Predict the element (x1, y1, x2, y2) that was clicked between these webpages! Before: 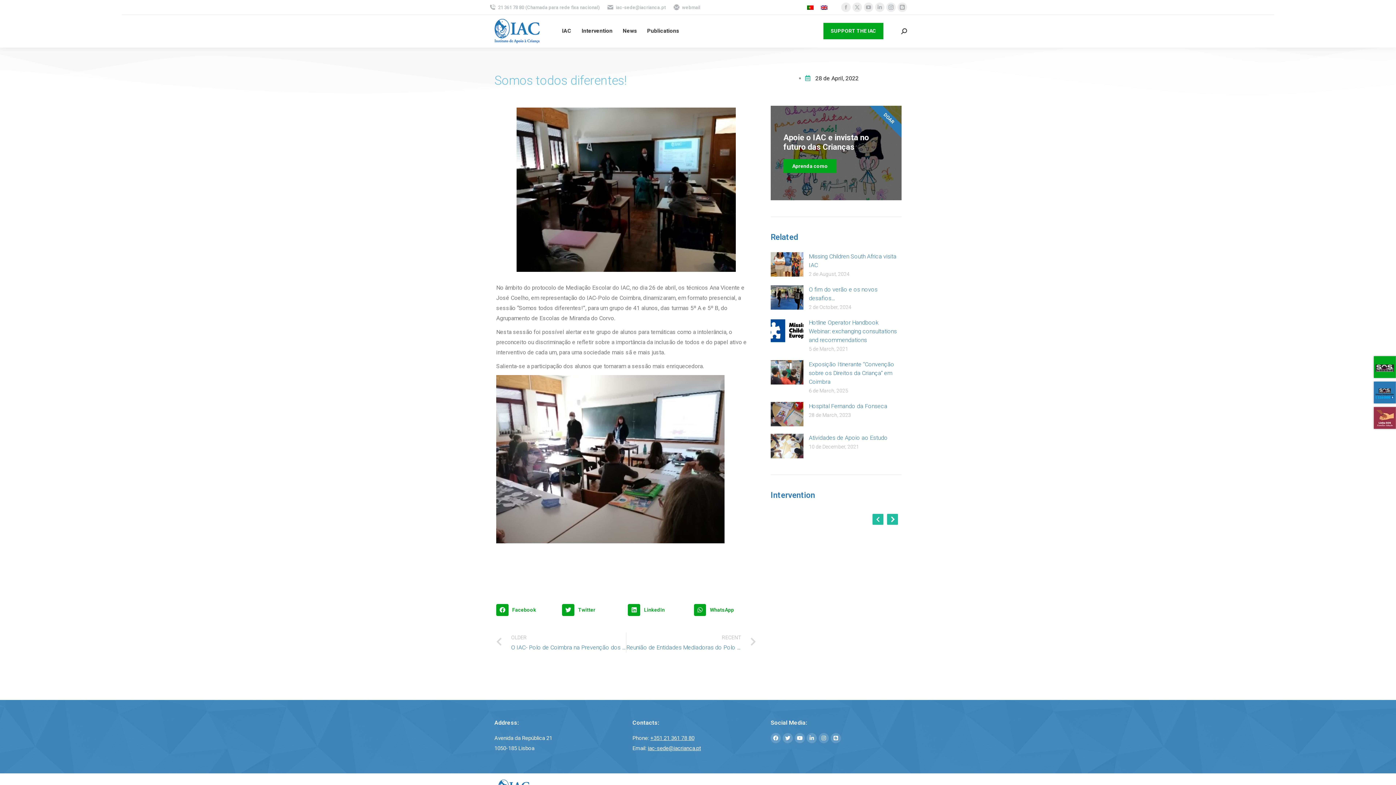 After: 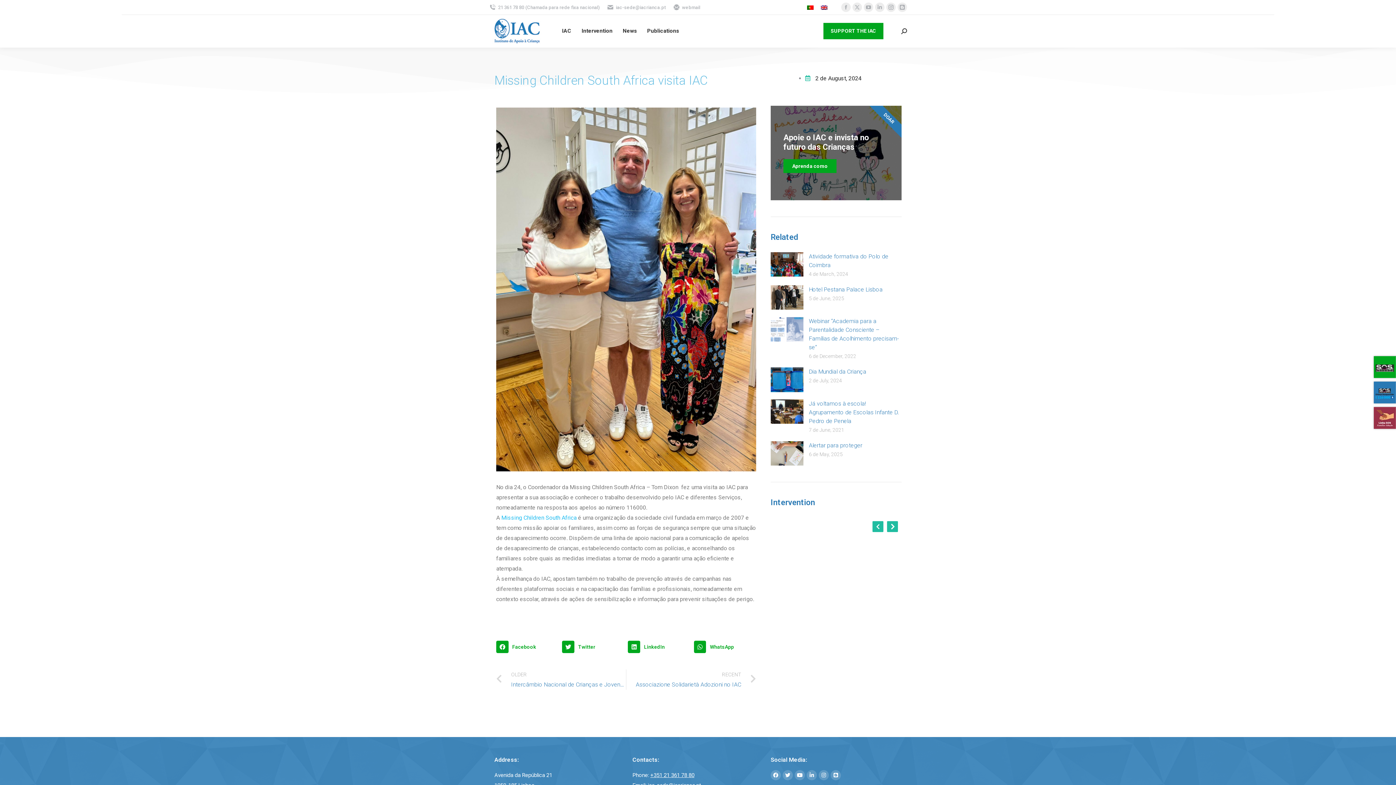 Action: bbox: (770, 252, 803, 278)